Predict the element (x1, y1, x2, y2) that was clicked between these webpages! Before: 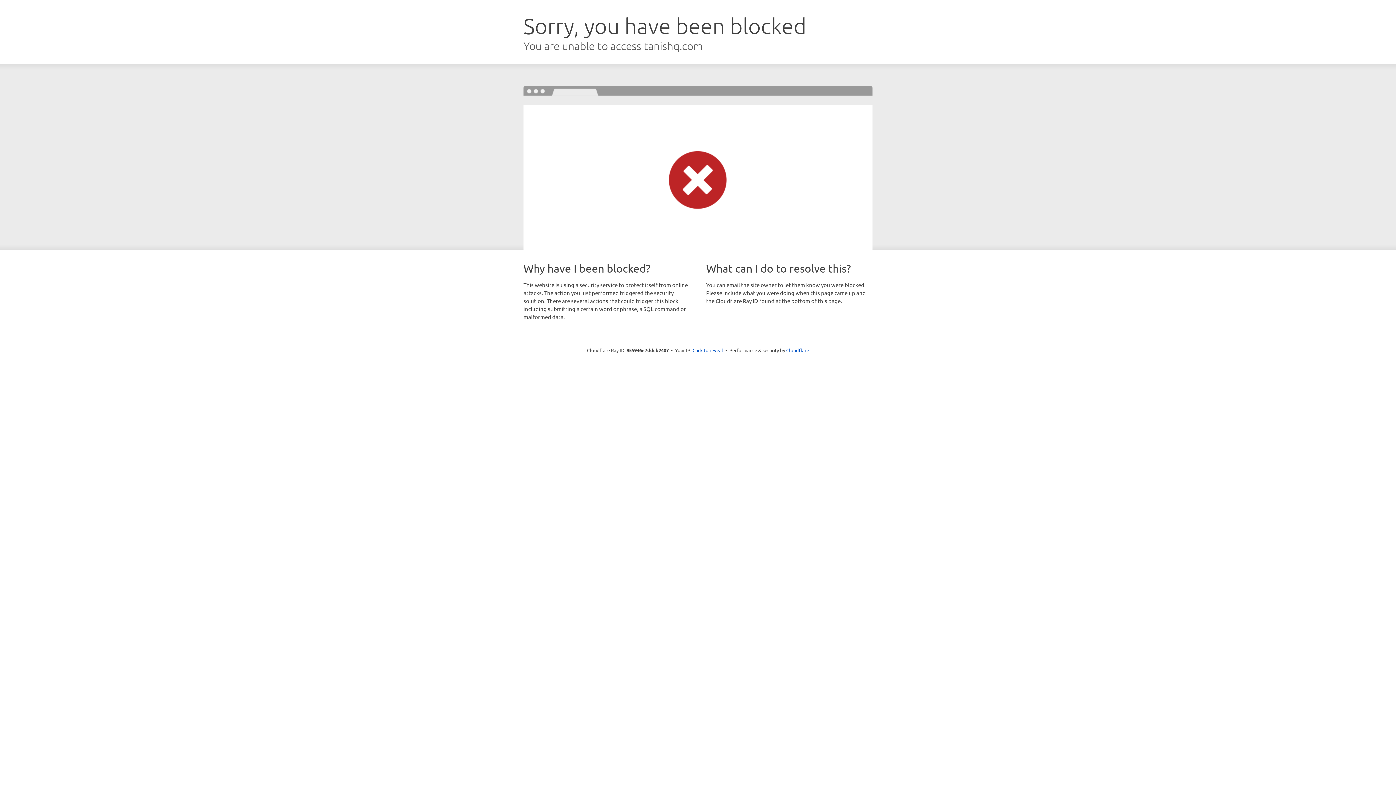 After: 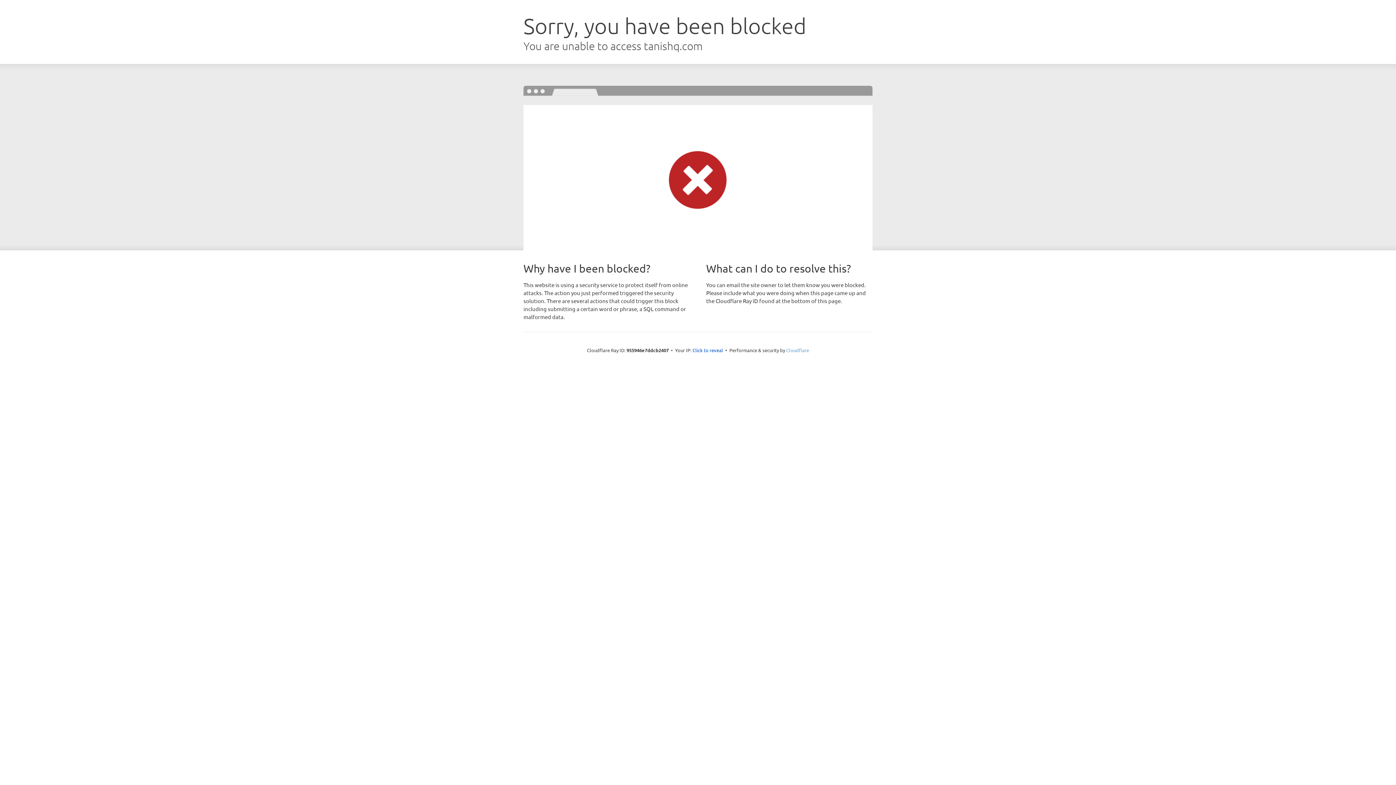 Action: label: Cloudflare bbox: (786, 347, 809, 353)